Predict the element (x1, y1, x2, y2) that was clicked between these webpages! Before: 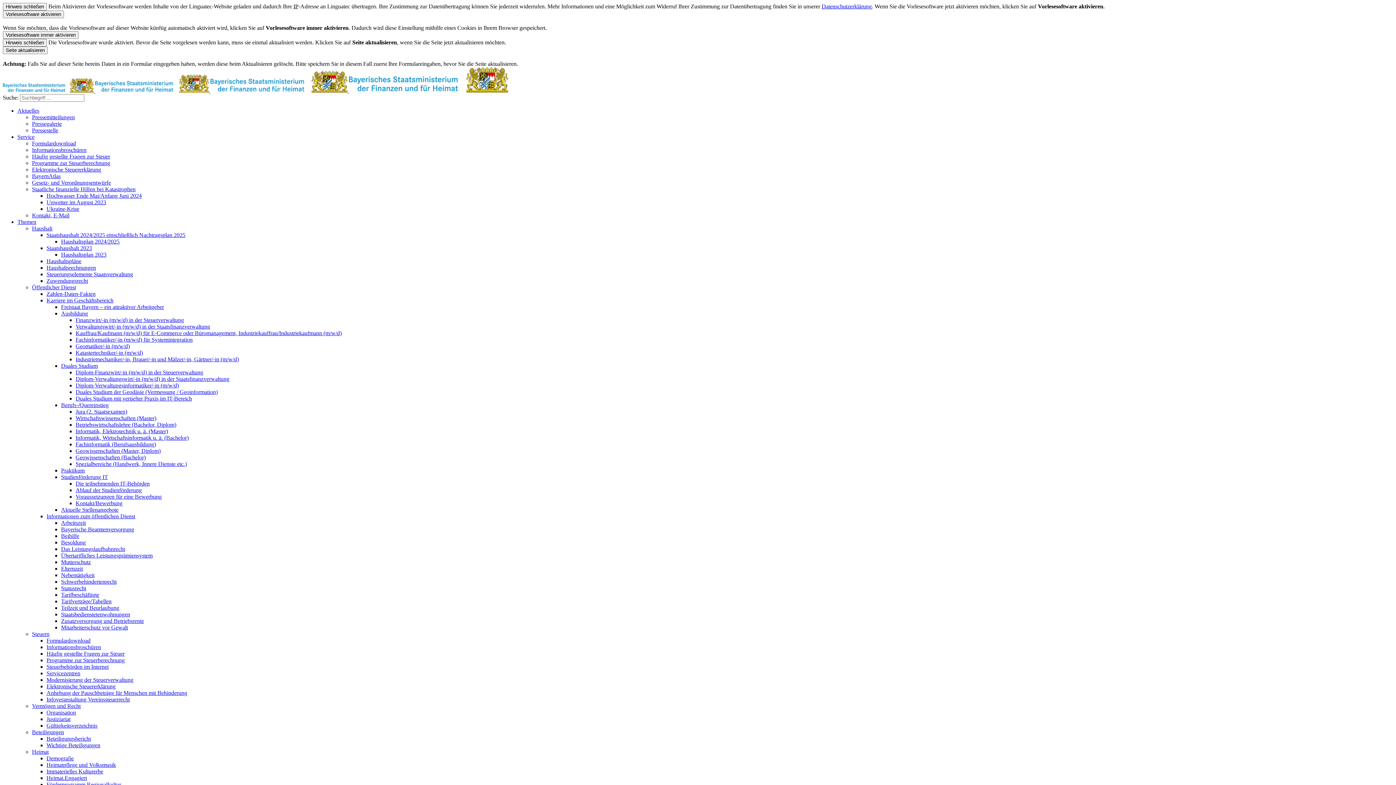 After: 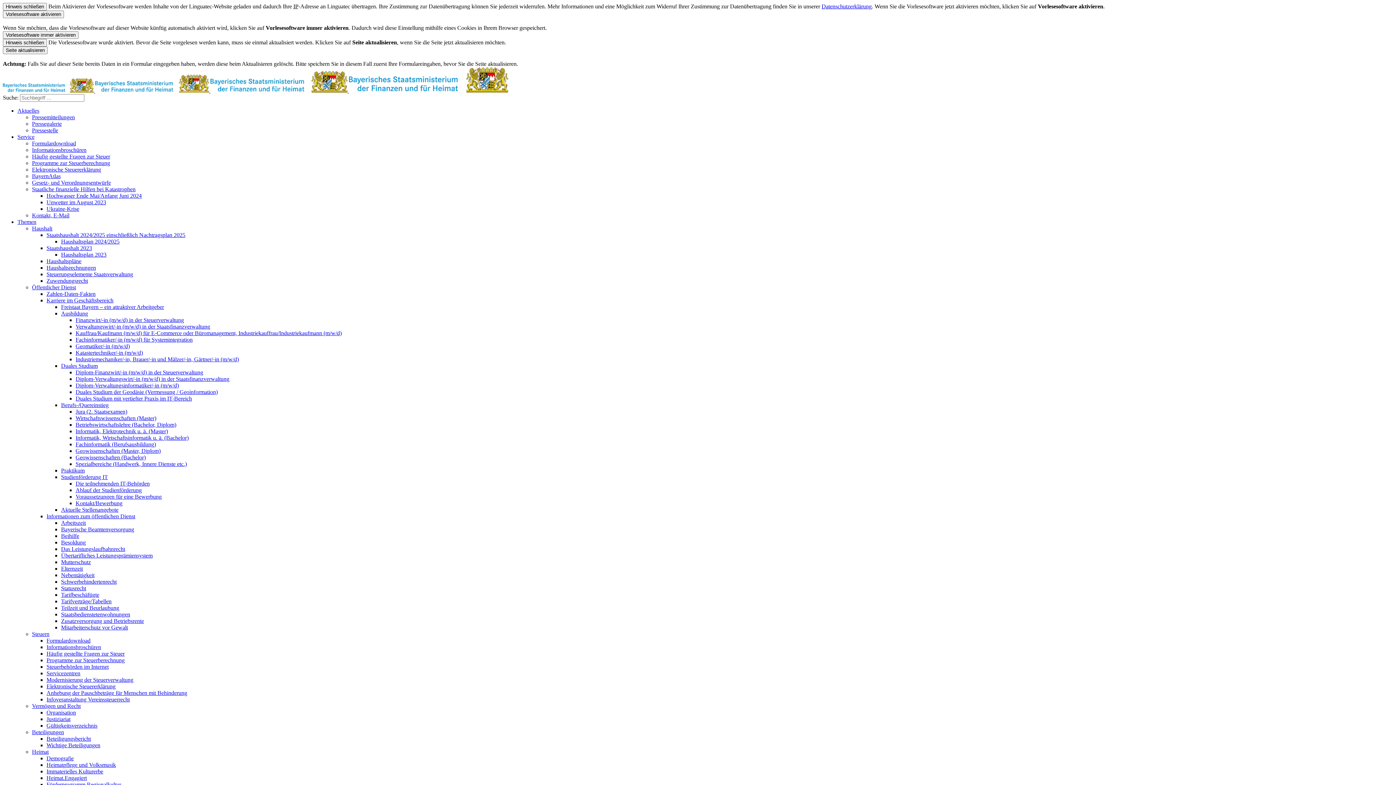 Action: label: Öffentlicher Dienst bbox: (32, 284, 76, 290)